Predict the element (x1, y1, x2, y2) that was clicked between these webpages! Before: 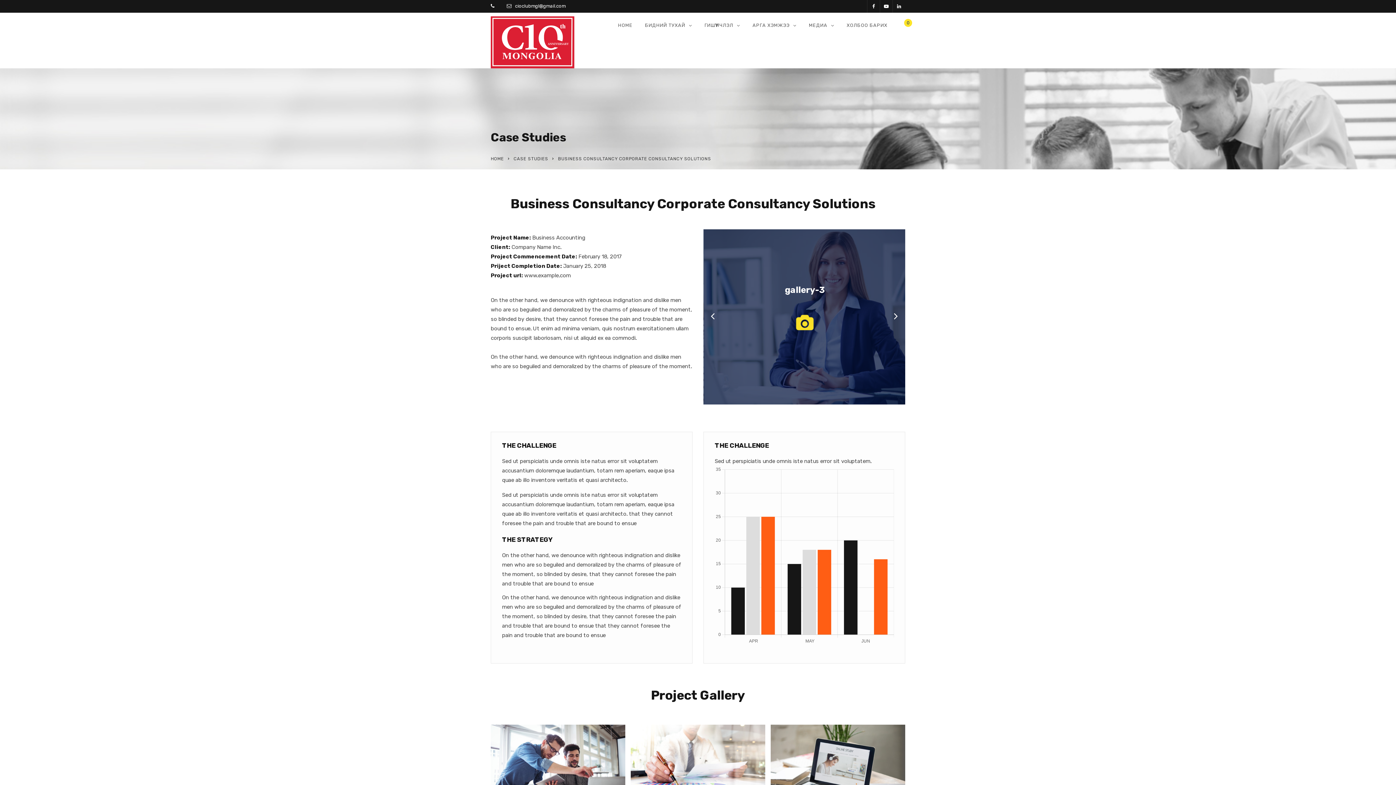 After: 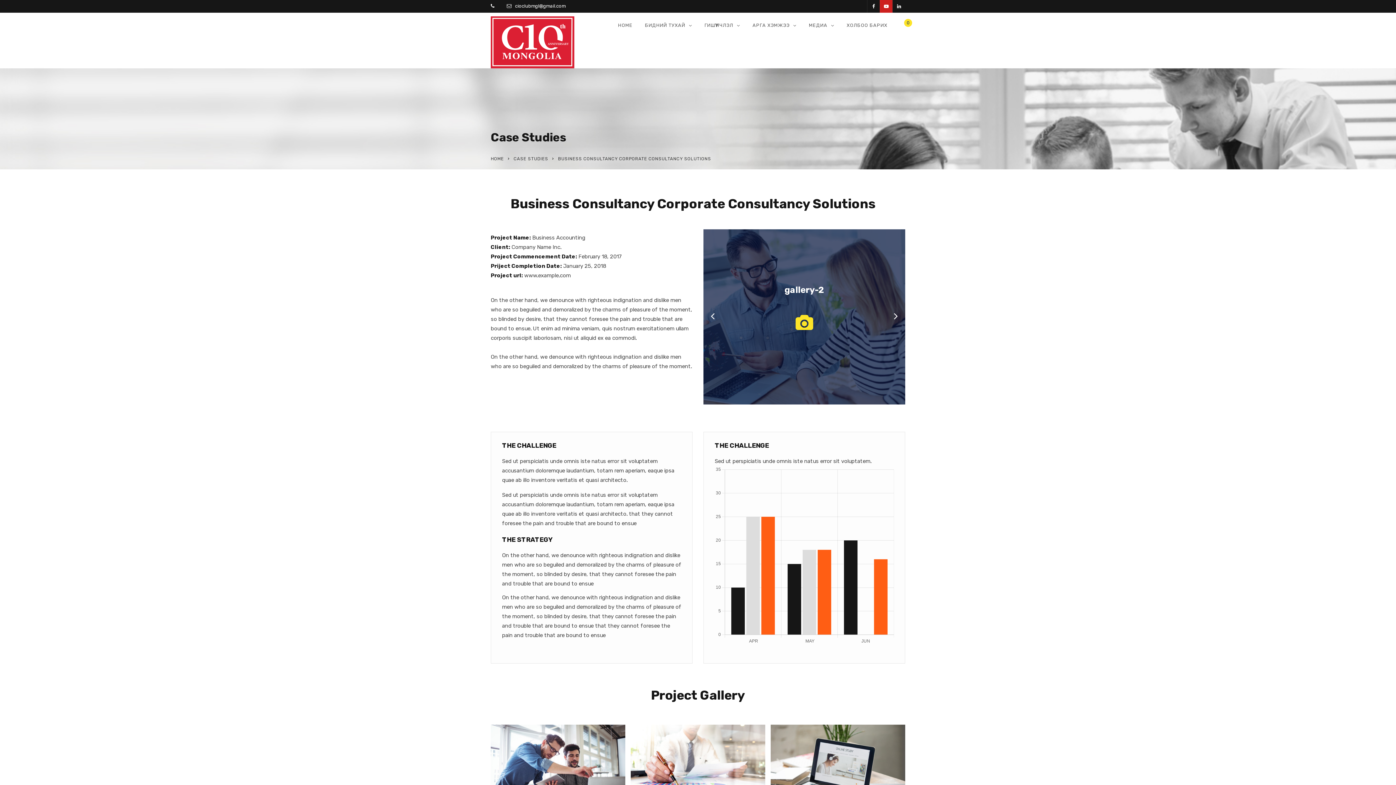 Action: bbox: (880, 0, 892, 12)